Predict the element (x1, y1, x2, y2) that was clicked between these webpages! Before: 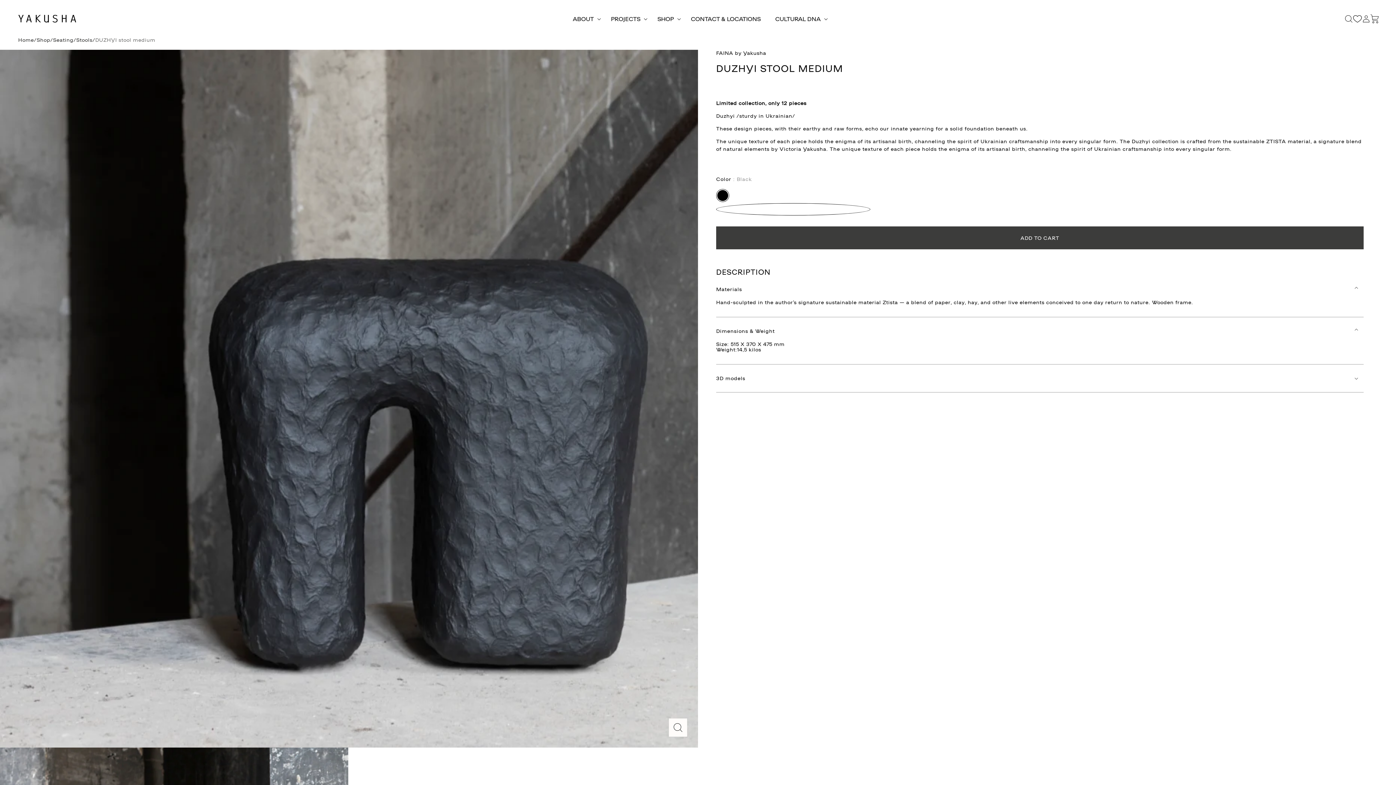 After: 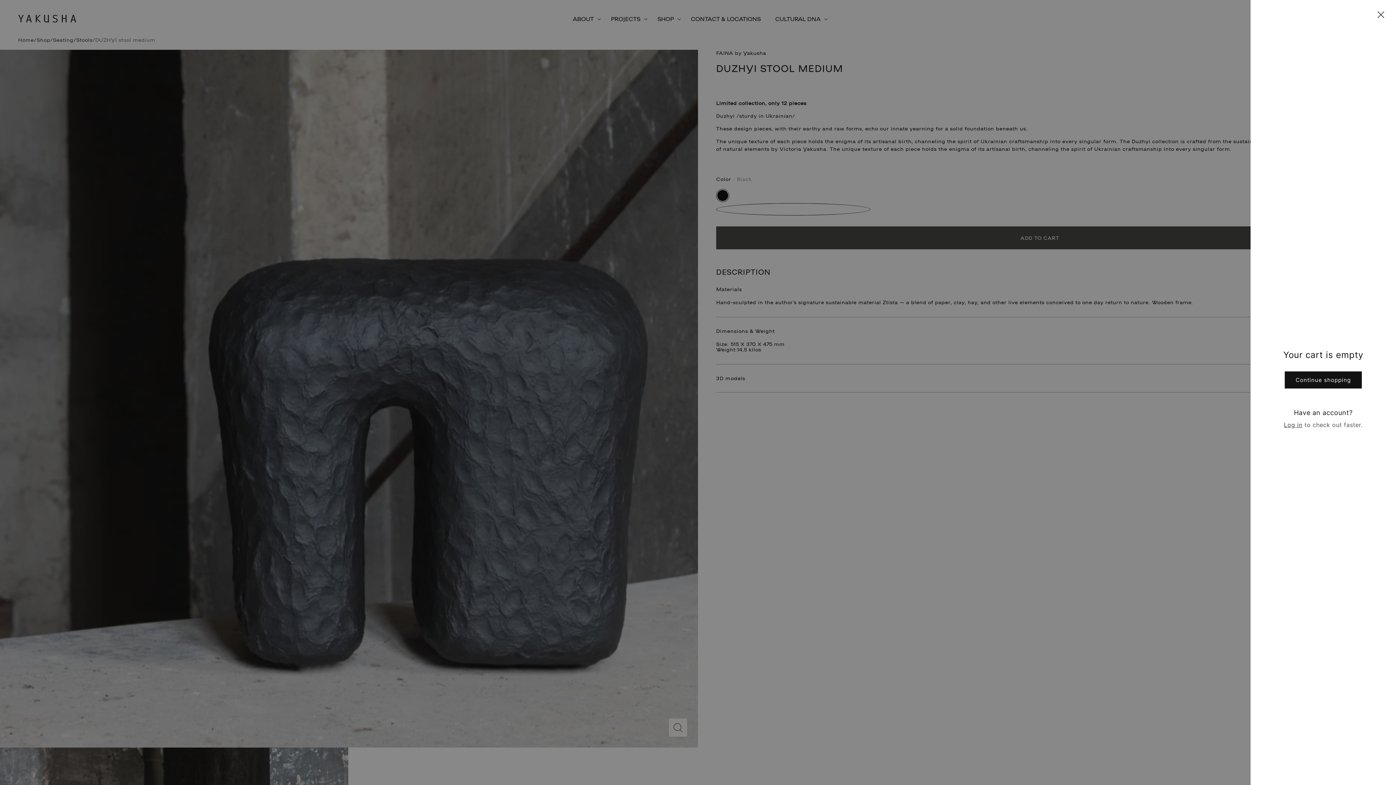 Action: bbox: (1370, 14, 1379, 23) label: Cart